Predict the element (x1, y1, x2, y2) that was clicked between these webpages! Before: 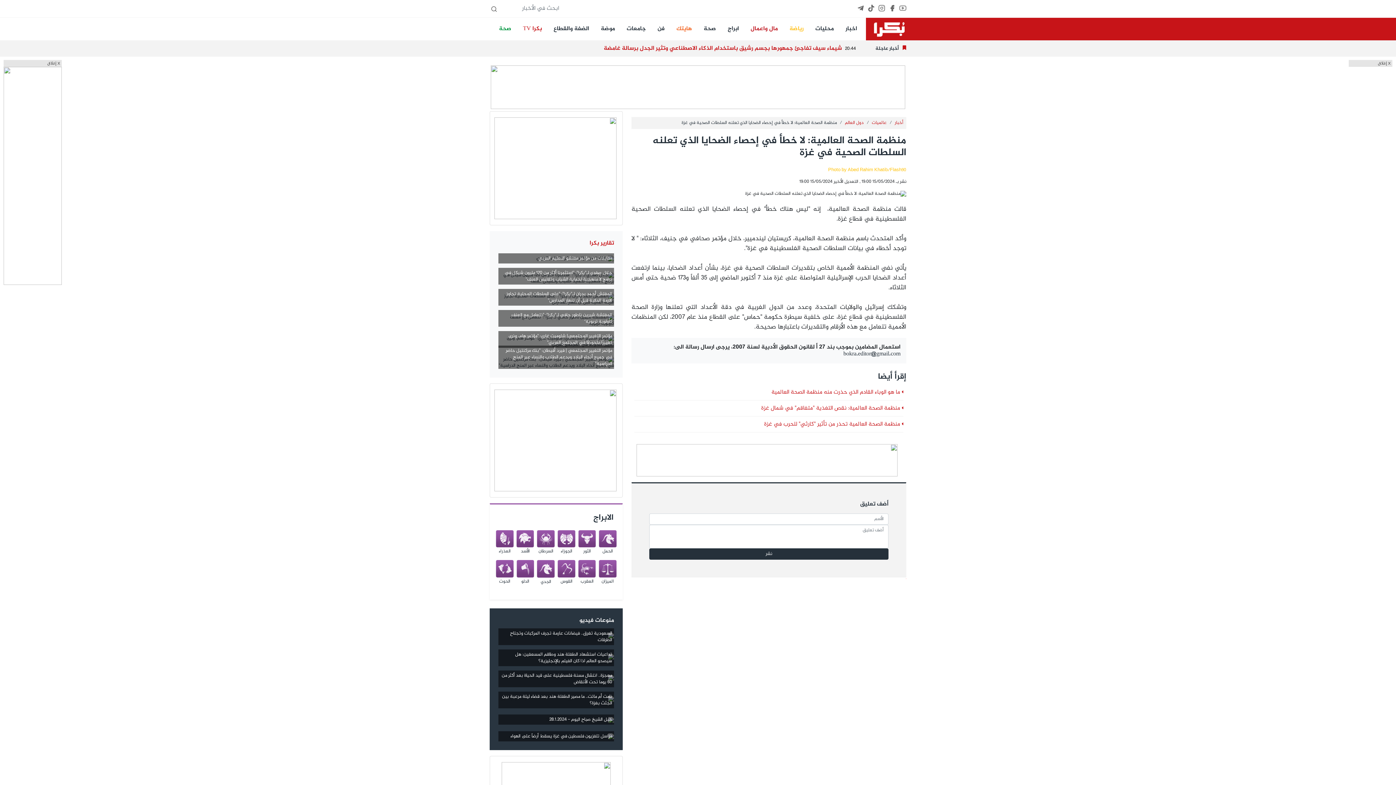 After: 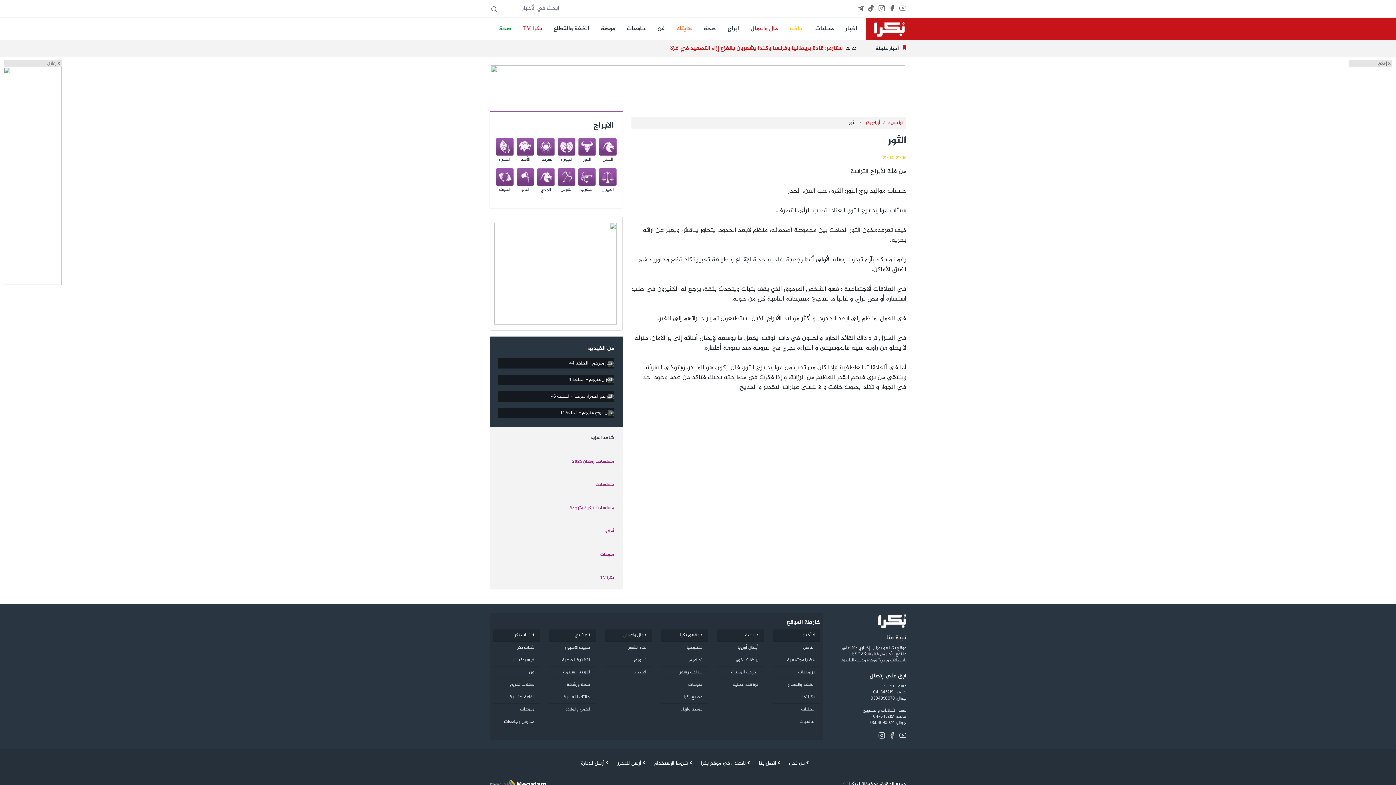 Action: bbox: (578, 536, 596, 554) label: الثور